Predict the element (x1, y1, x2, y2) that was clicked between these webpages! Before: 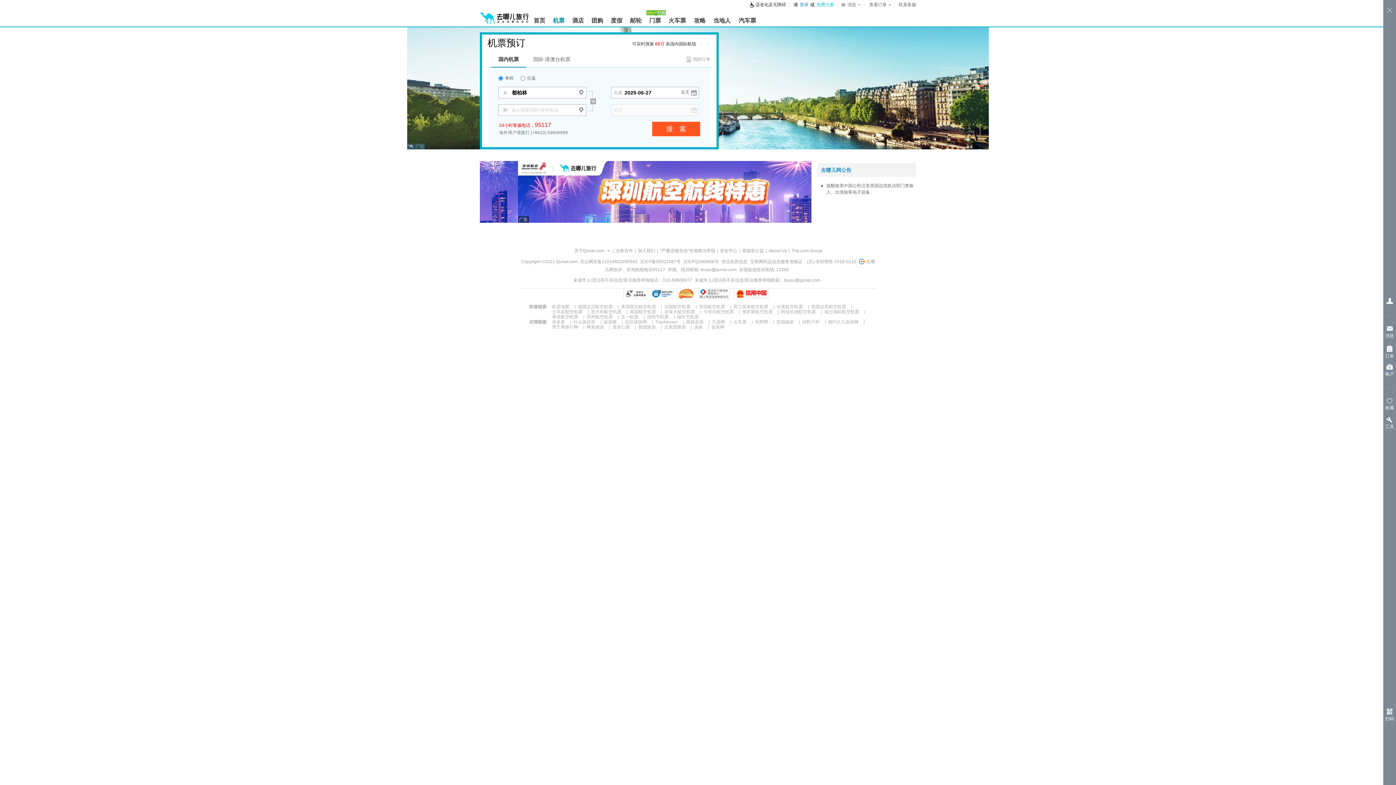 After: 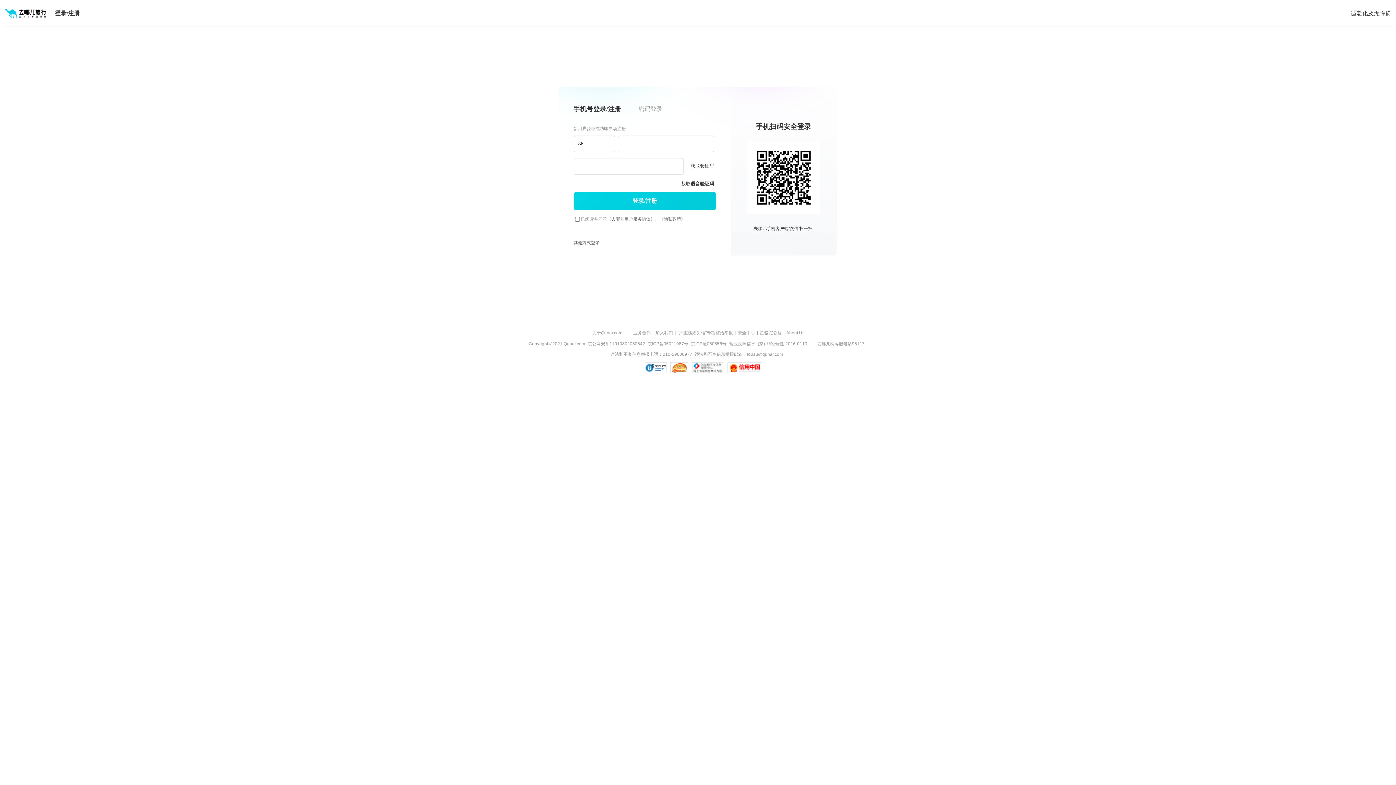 Action: label: 消息 bbox: (841, 2, 858, 7)